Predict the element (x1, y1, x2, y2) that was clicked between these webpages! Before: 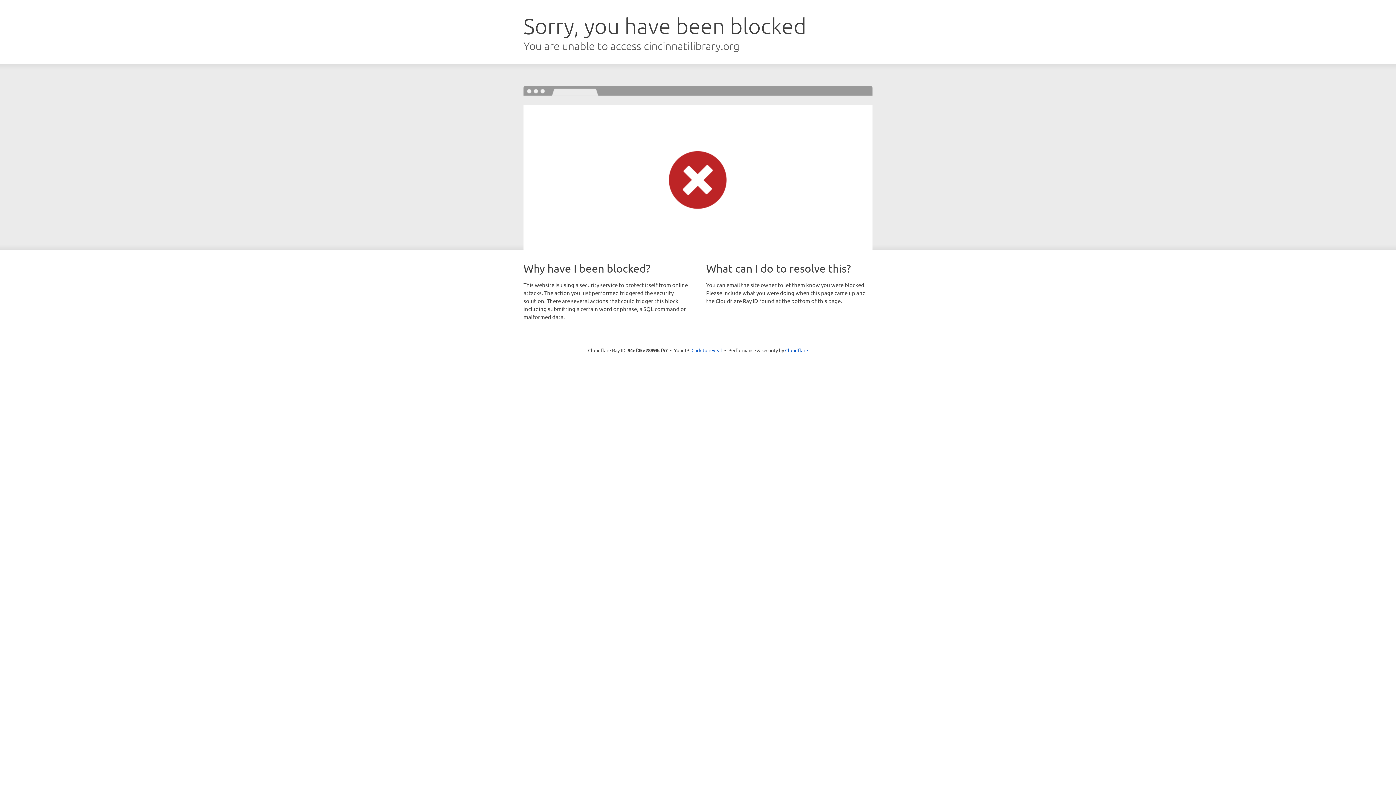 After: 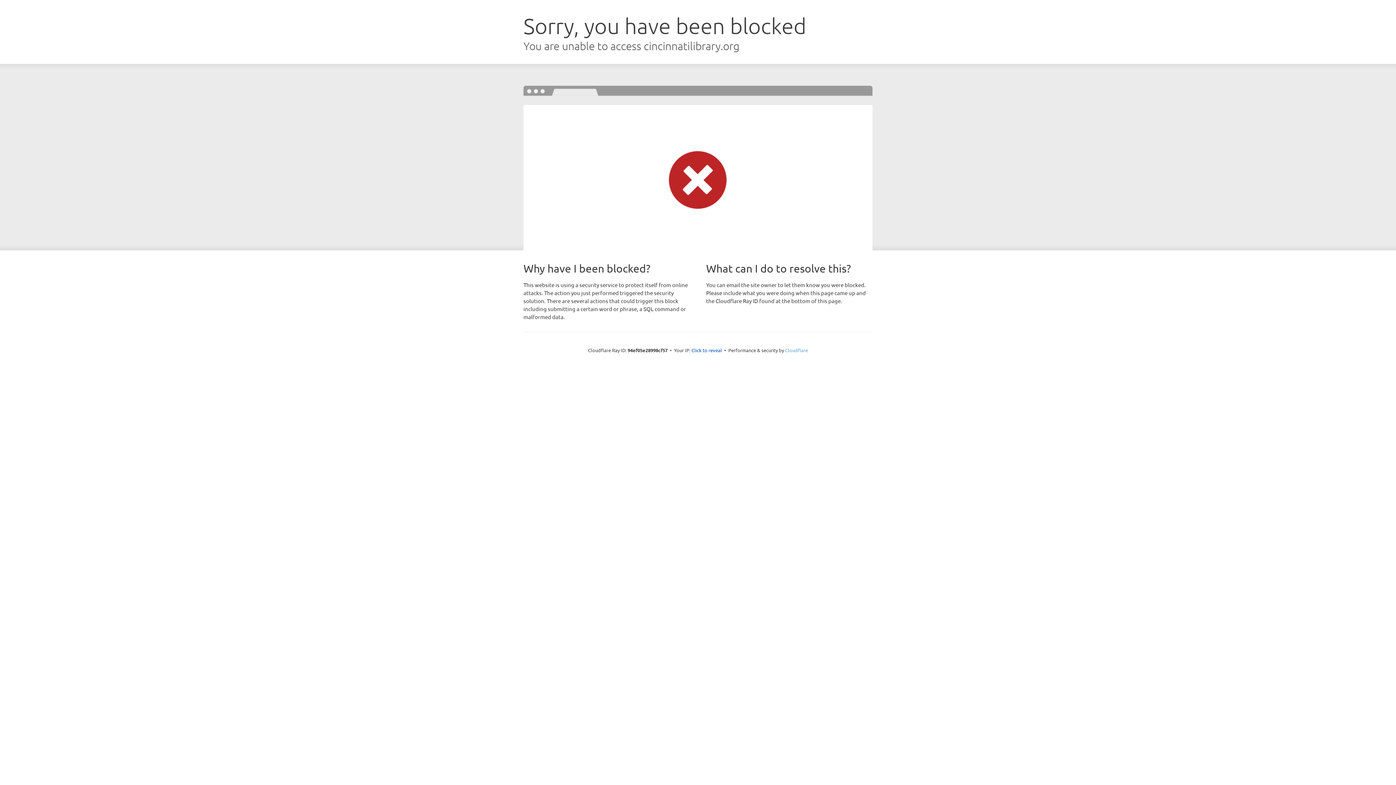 Action: label: Cloudflare bbox: (785, 347, 808, 353)